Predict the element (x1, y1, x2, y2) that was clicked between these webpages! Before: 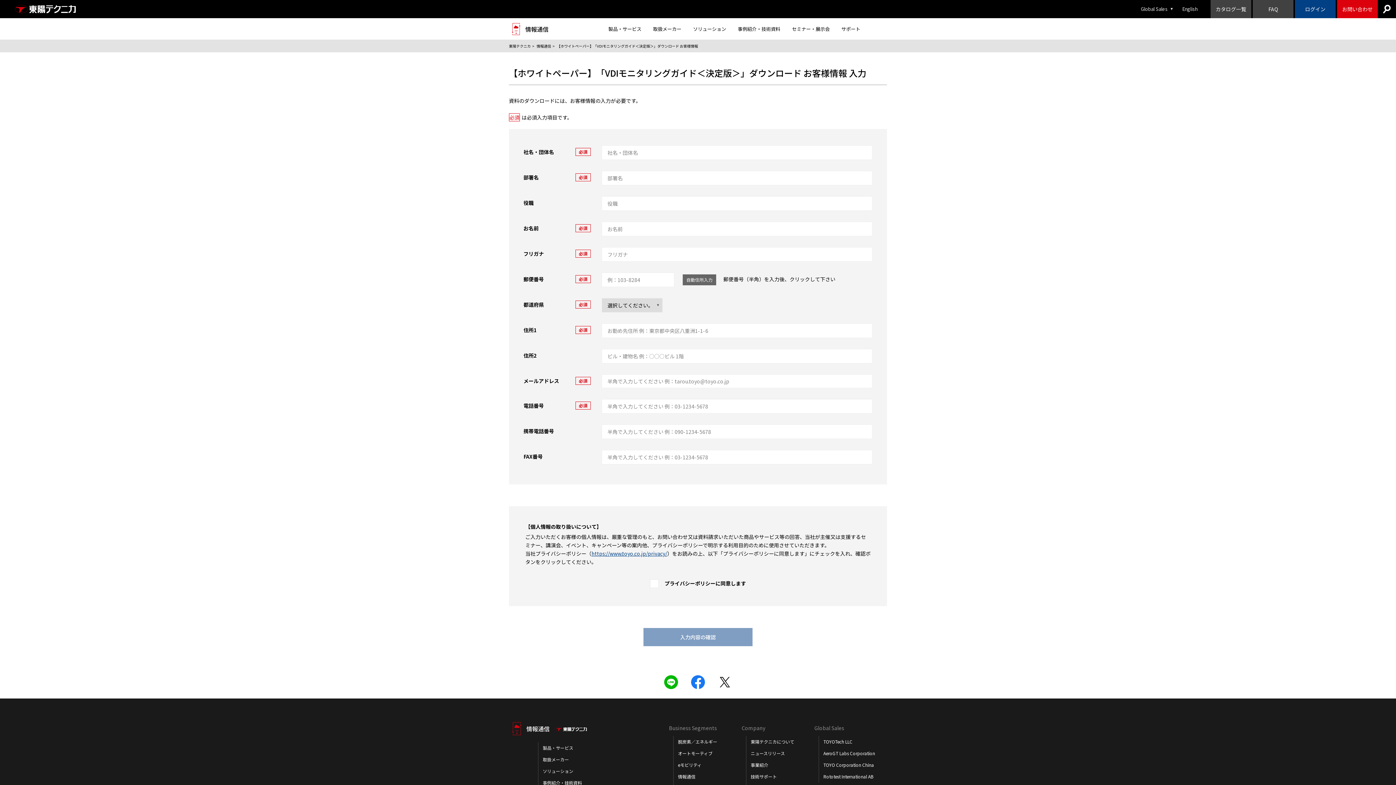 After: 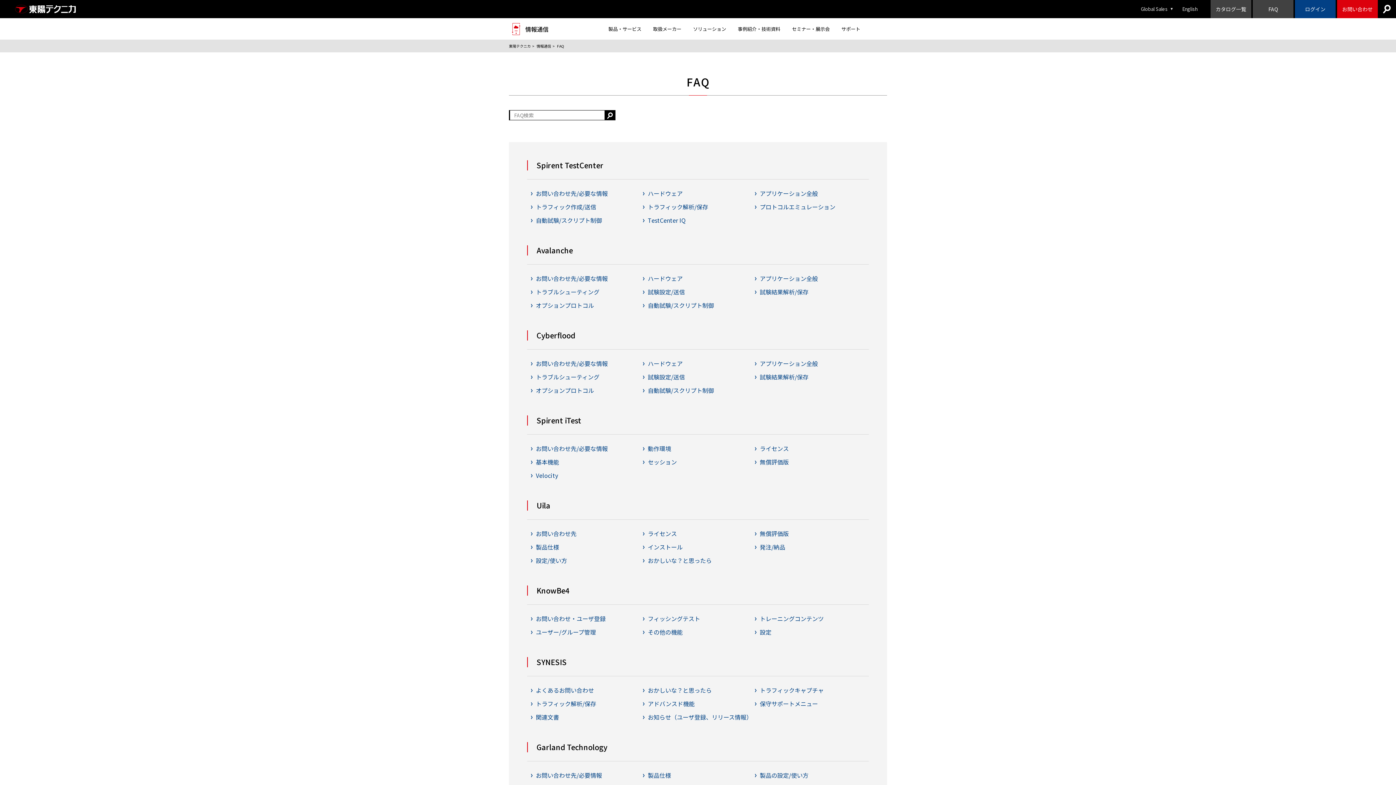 Action: label: FAQ bbox: (1253, 0, 1293, 18)